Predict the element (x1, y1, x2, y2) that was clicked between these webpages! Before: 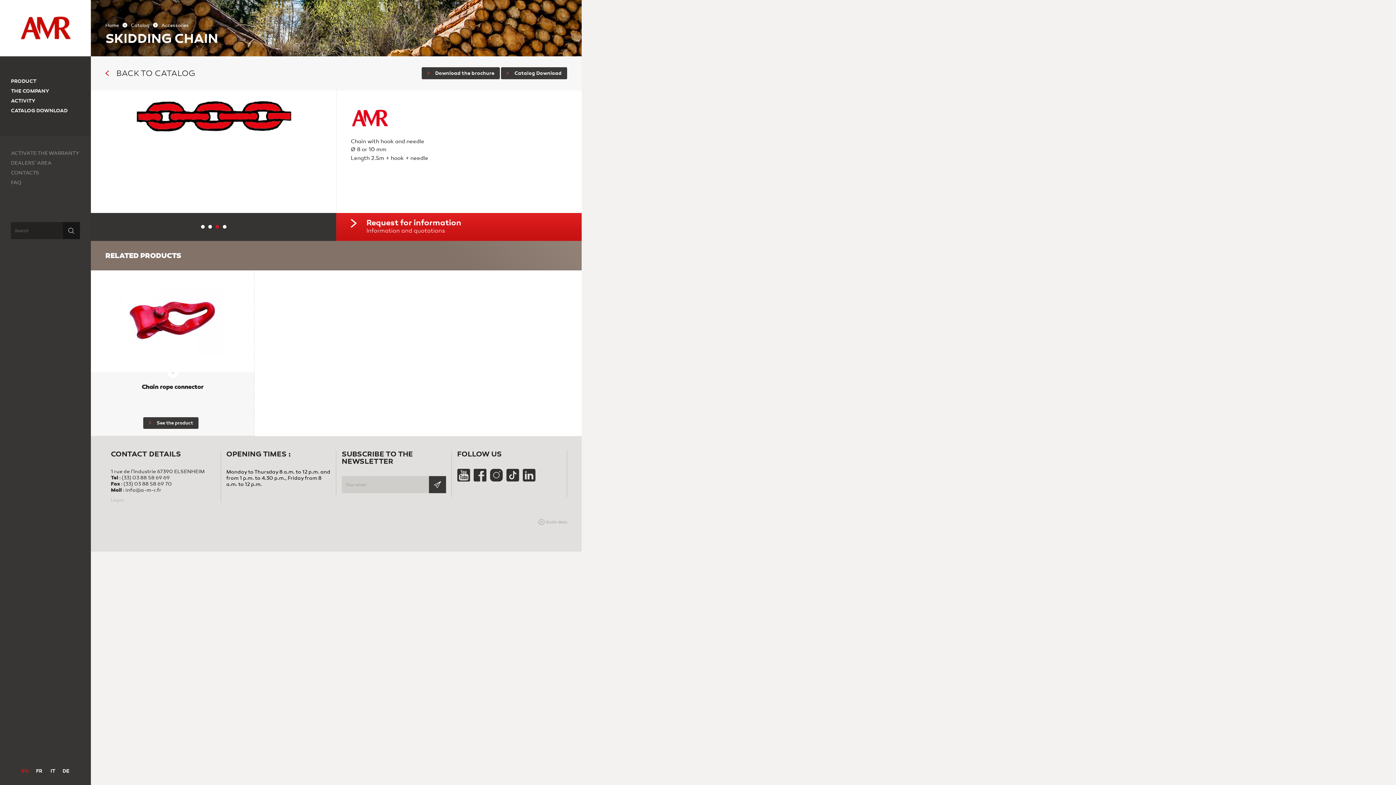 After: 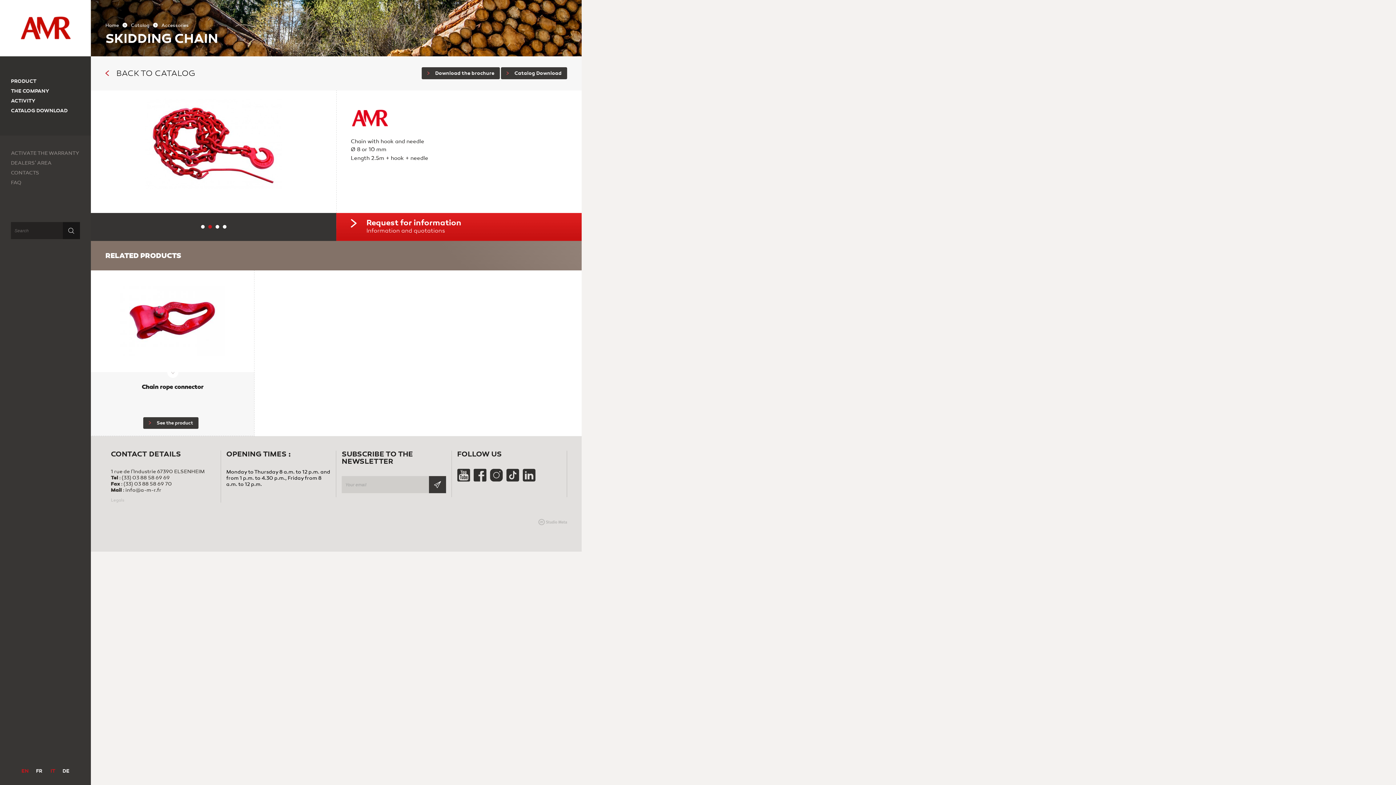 Action: bbox: (50, 768, 55, 774) label: IT